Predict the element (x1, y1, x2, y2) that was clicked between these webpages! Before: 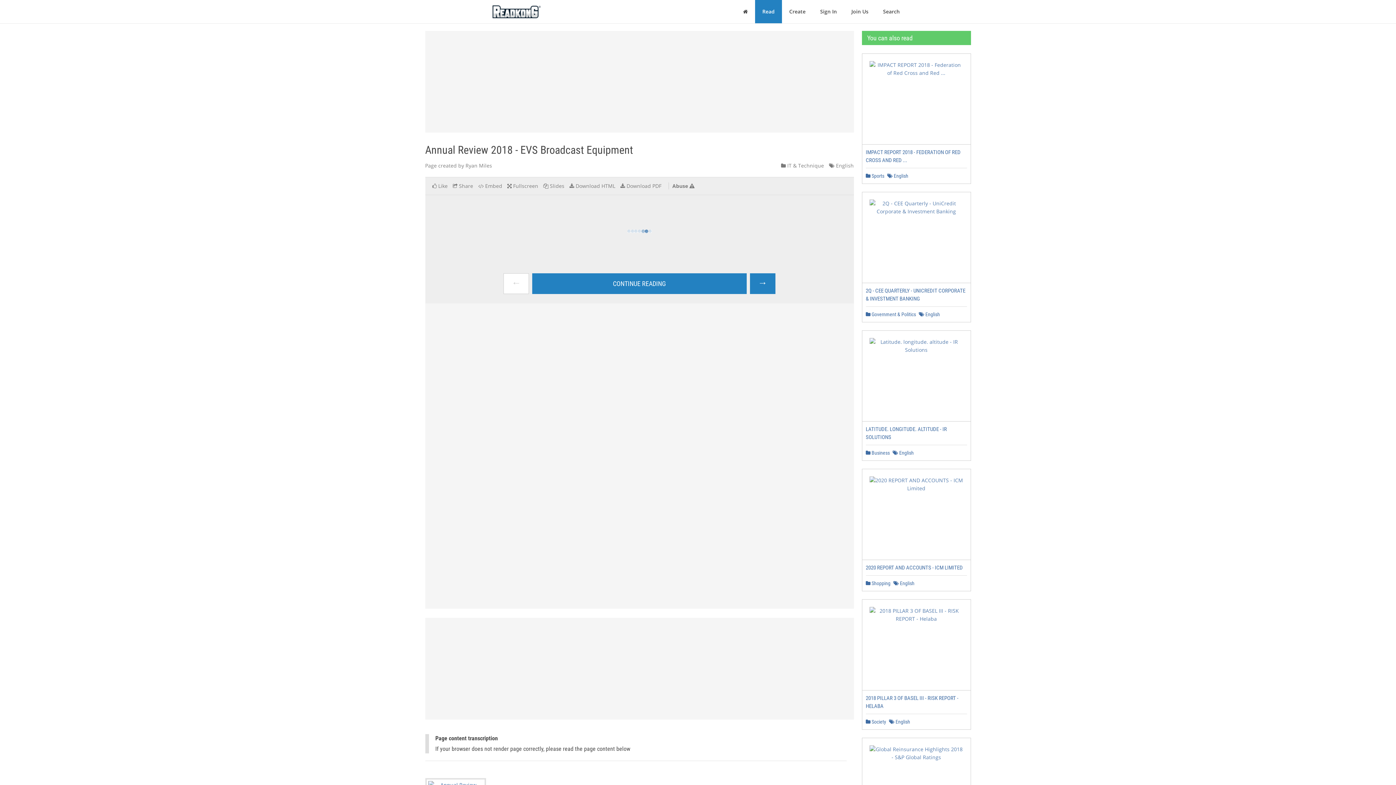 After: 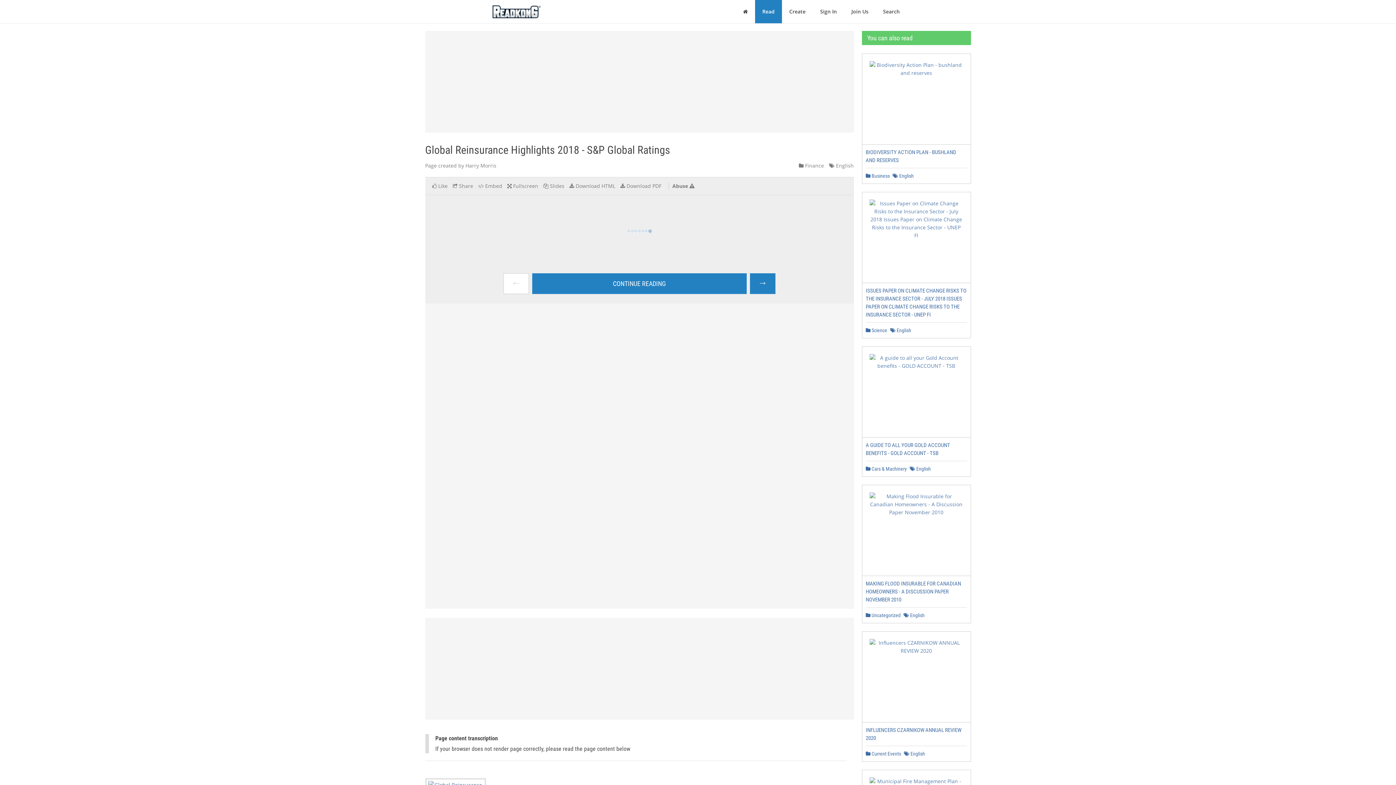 Action: bbox: (869, 749, 963, 756)